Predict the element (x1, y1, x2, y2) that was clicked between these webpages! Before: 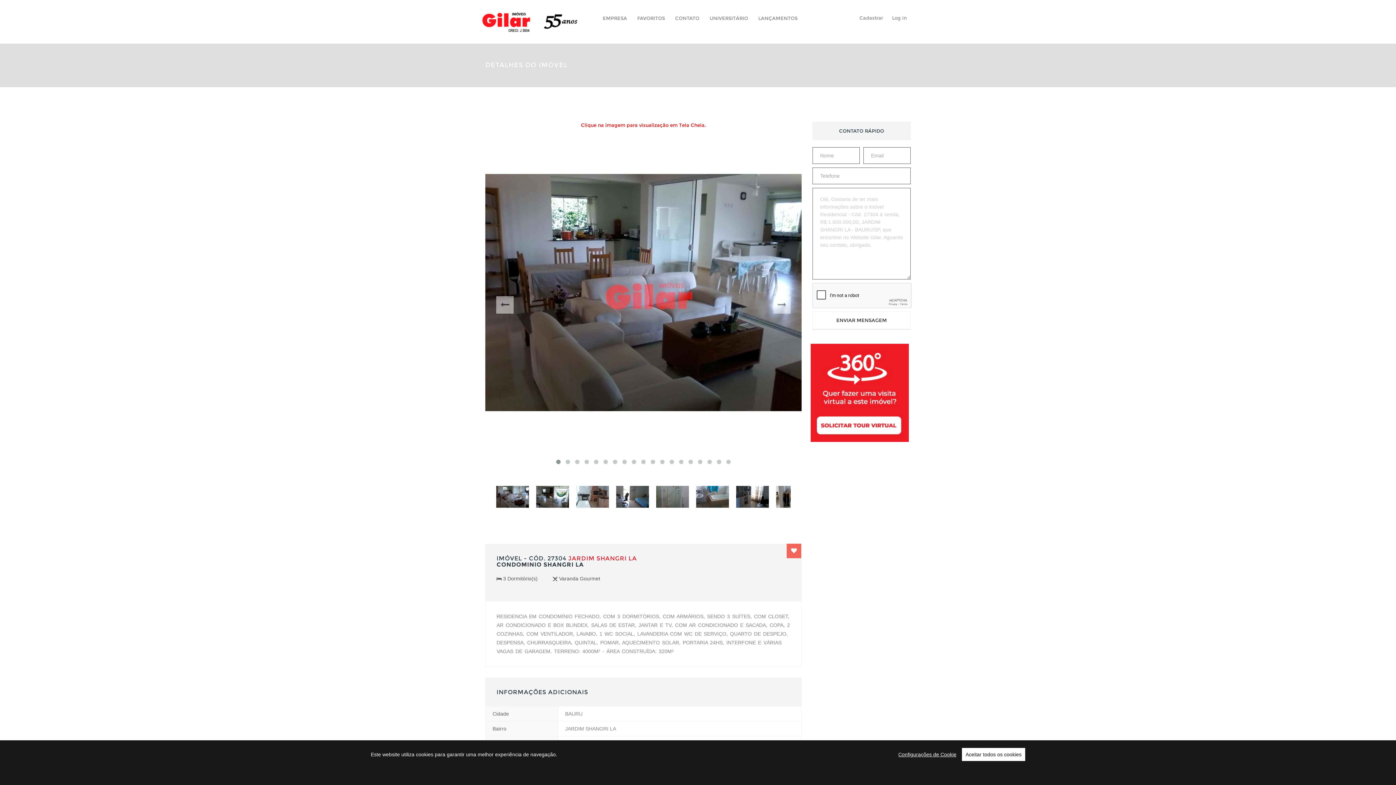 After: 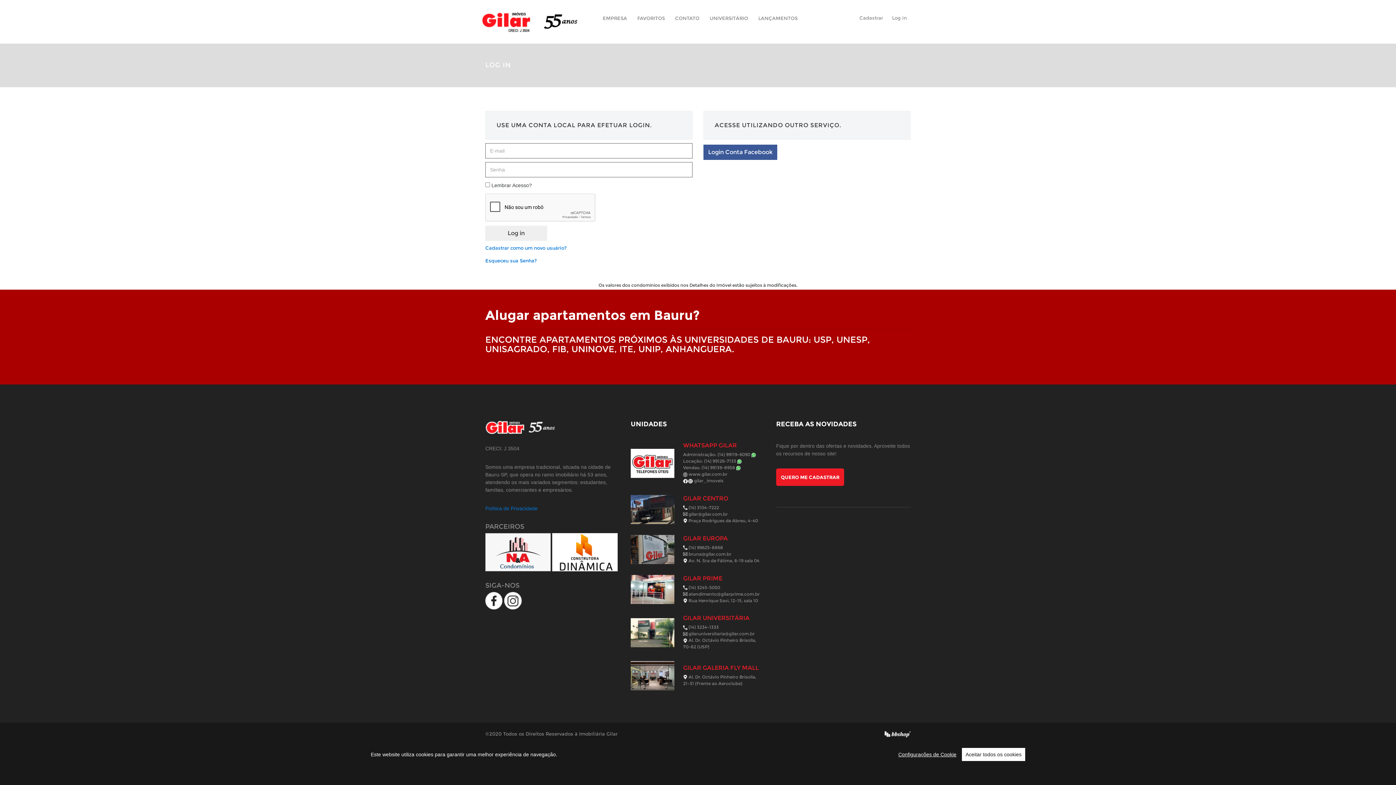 Action: bbox: (892, 14, 906, 20) label: Log in